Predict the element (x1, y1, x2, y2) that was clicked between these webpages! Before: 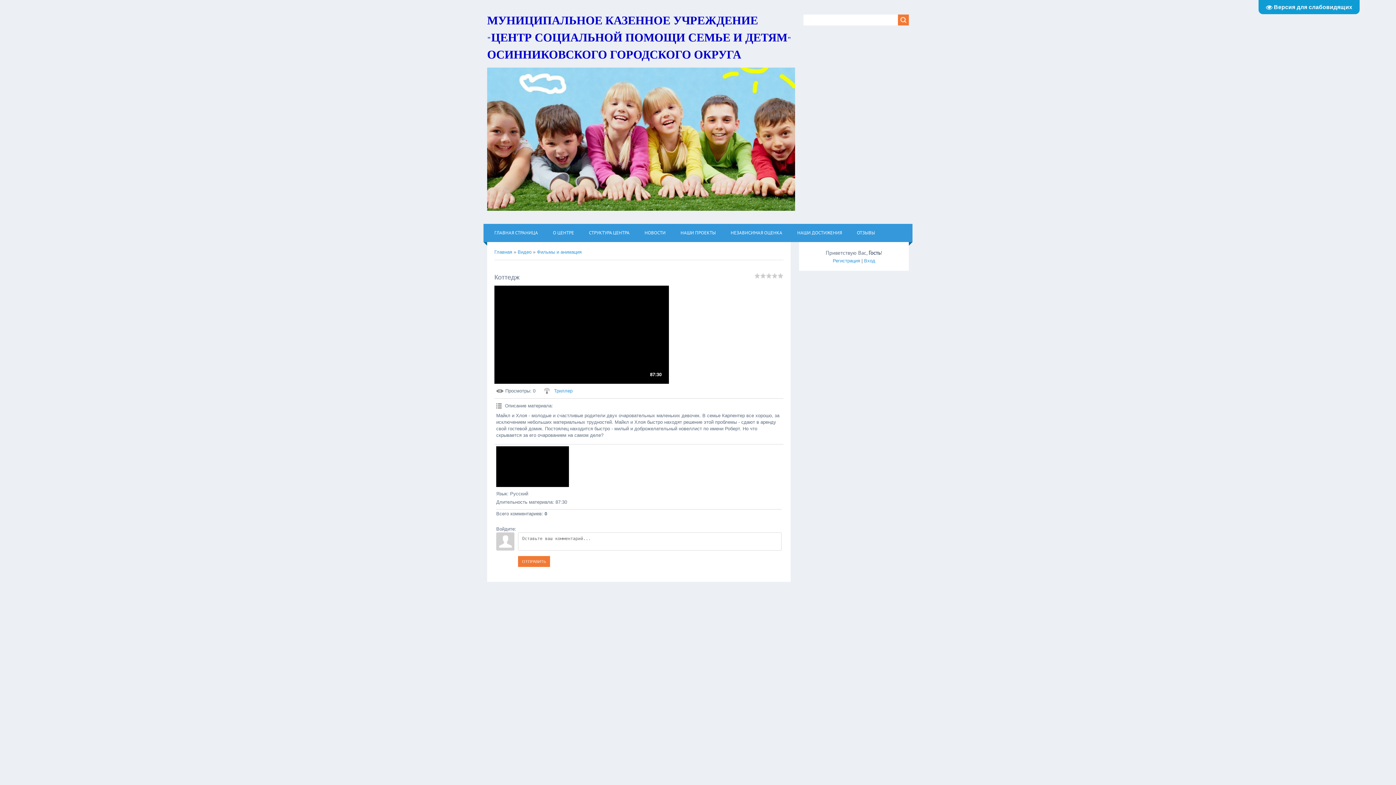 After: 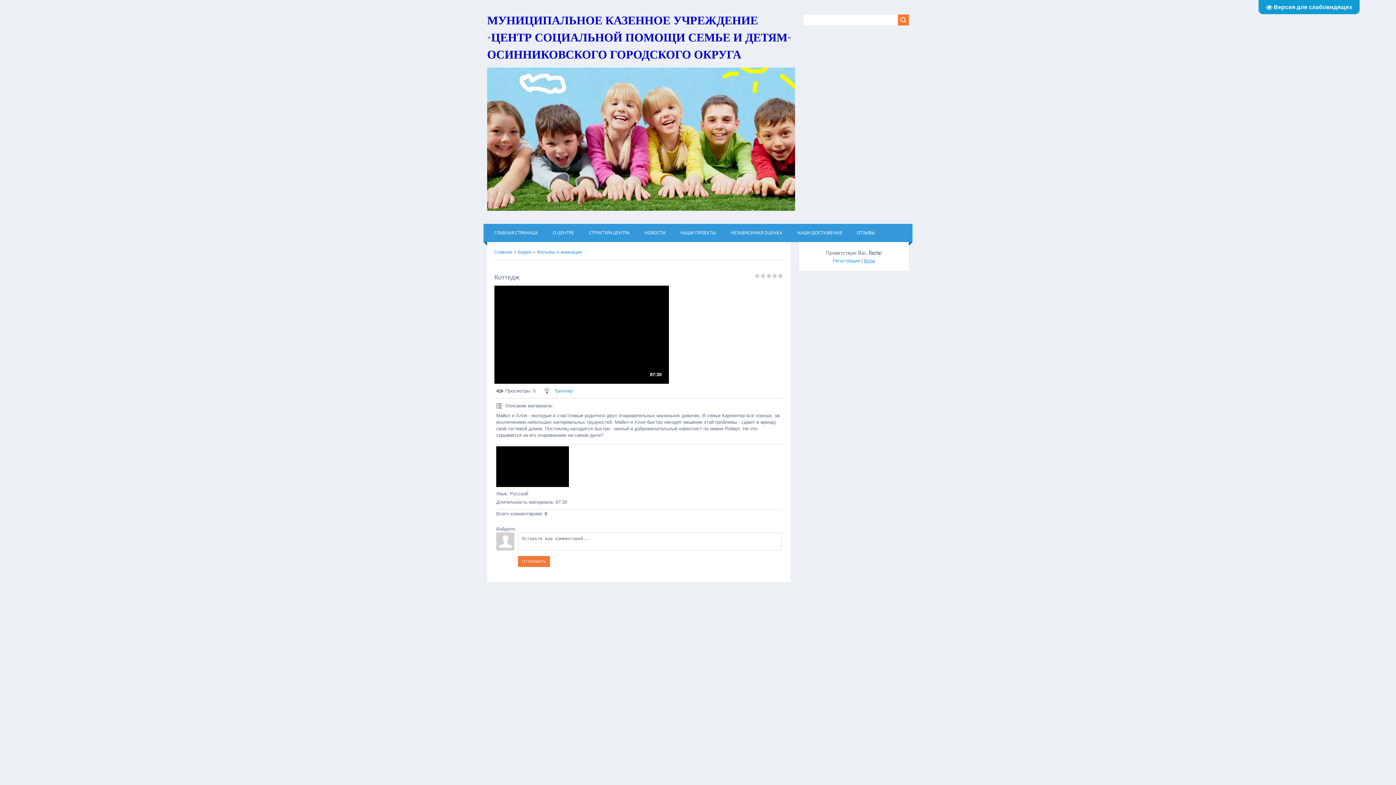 Action: bbox: (864, 258, 875, 263) label: Вход